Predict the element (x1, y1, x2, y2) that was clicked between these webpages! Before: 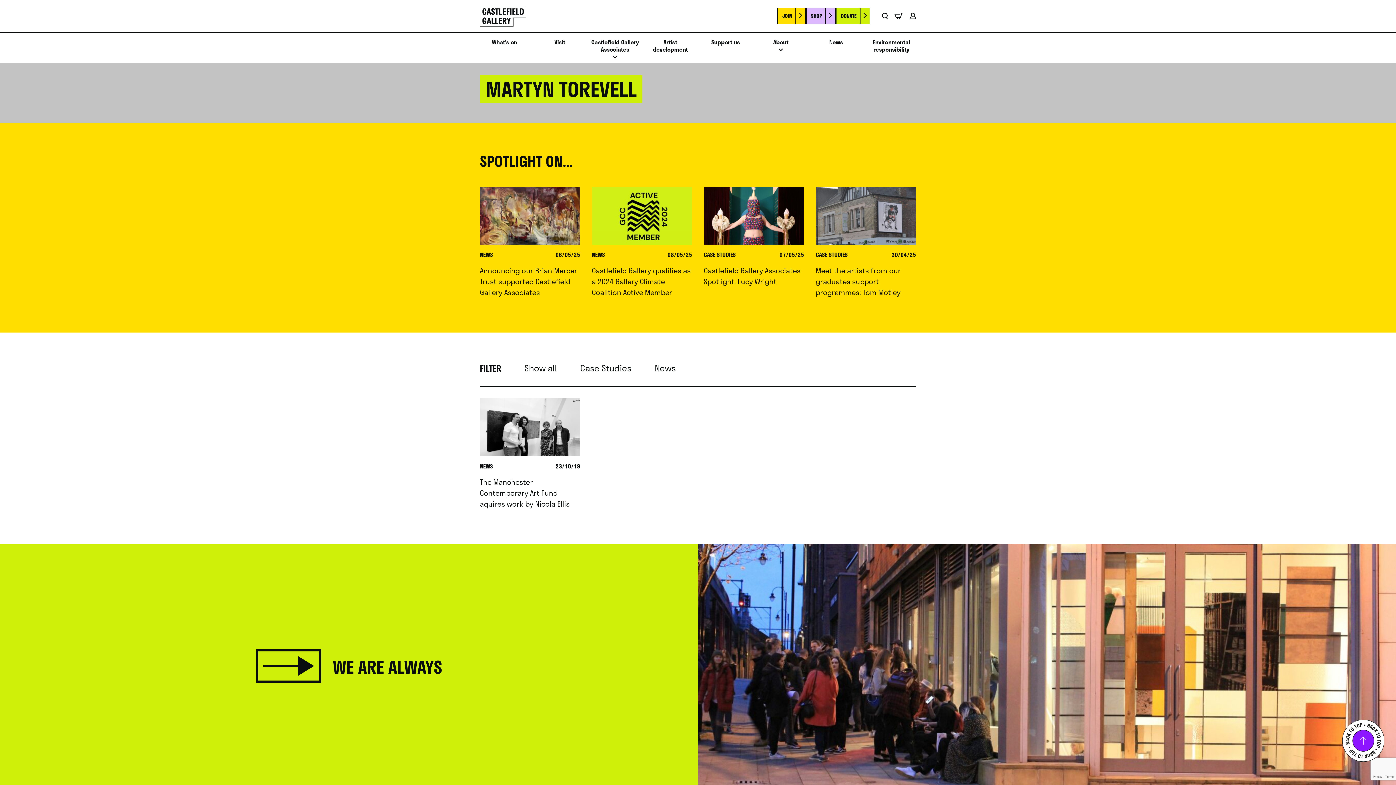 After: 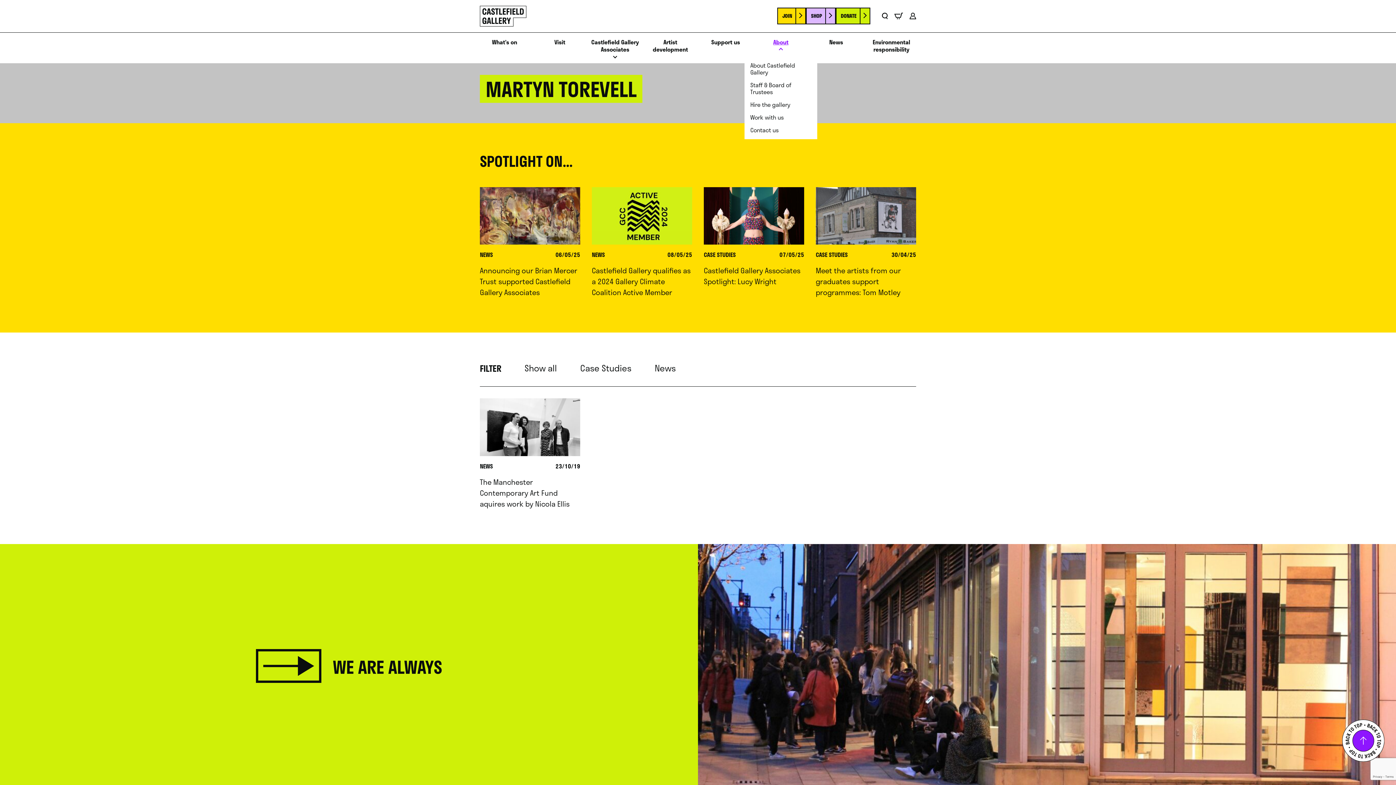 Action: label: About bbox: (773, 38, 788, 45)